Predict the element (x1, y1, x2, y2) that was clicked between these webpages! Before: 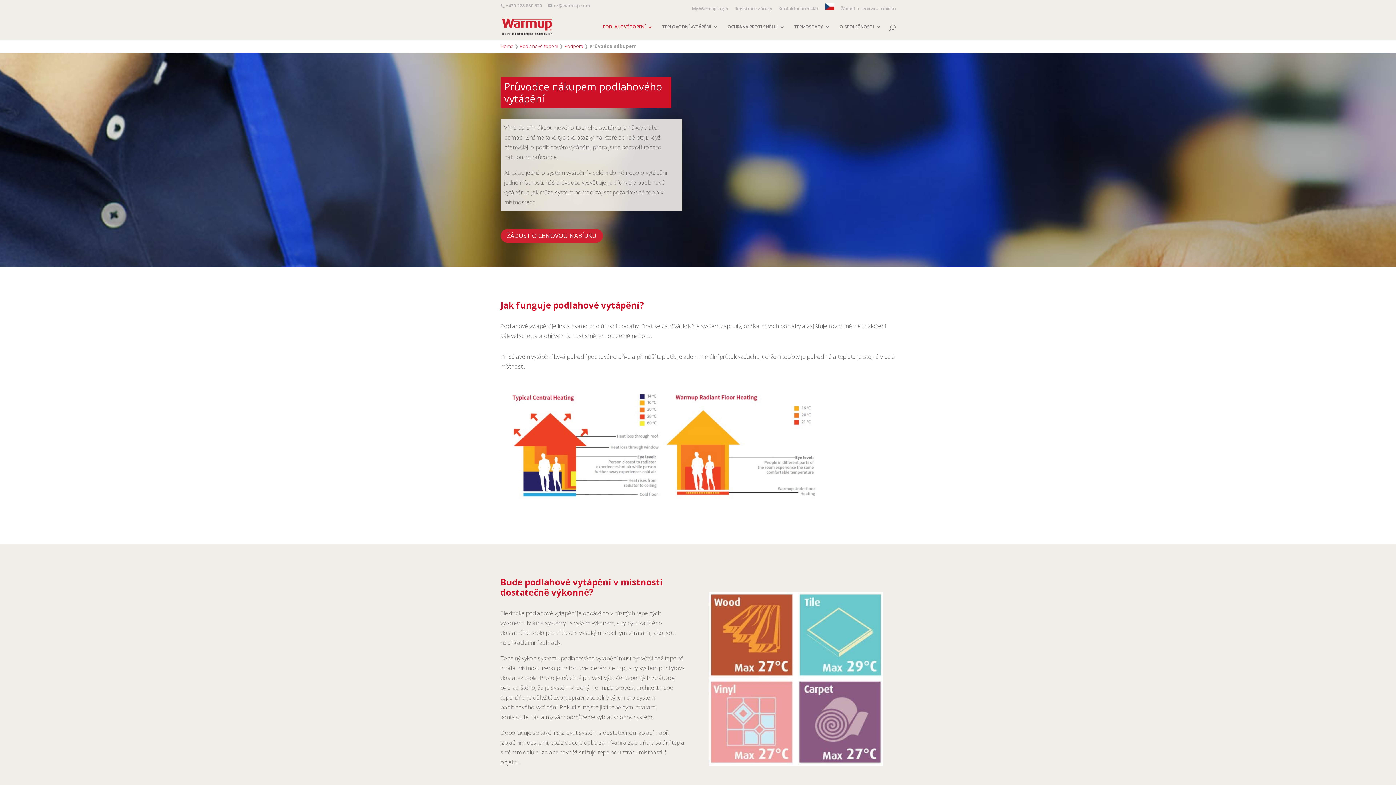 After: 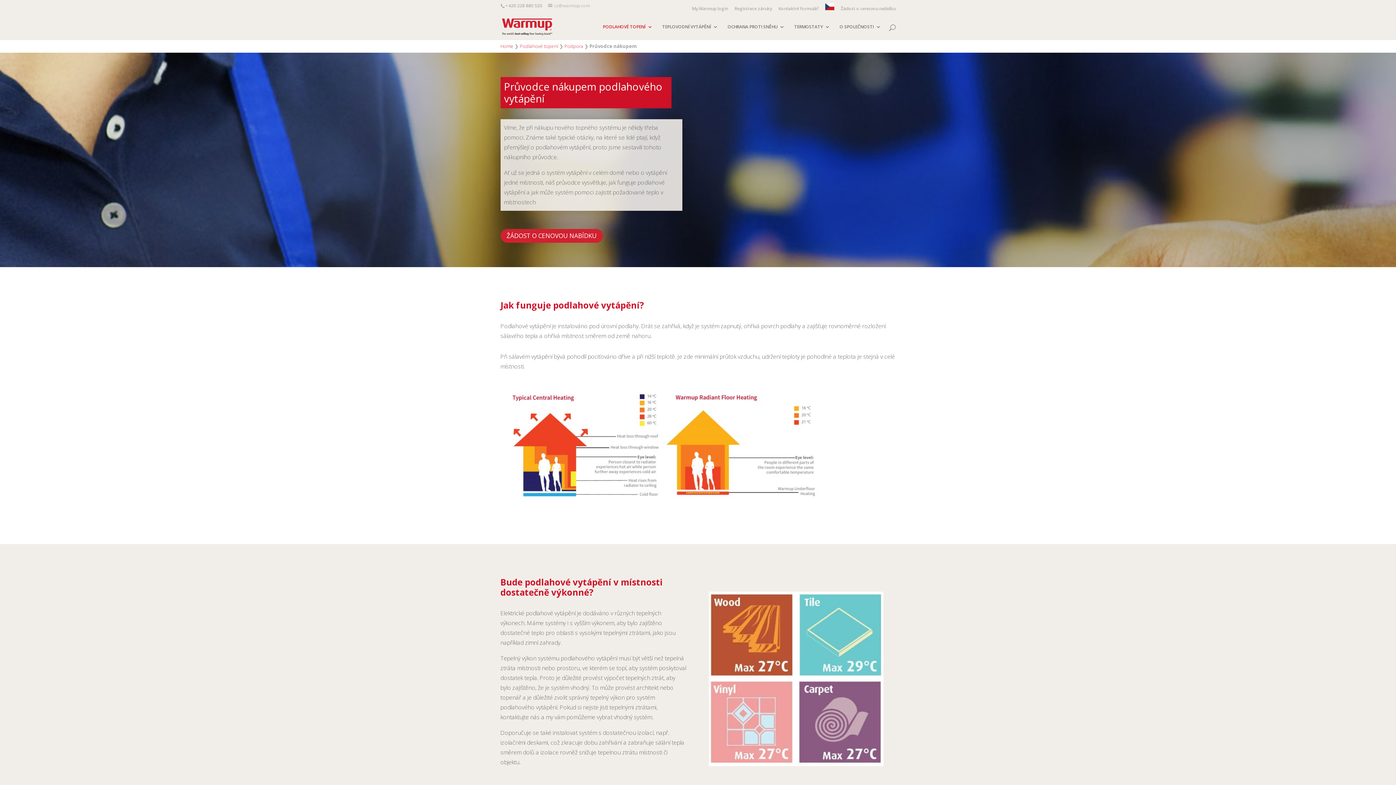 Action: label: cz@warmup.com bbox: (548, 2, 590, 8)